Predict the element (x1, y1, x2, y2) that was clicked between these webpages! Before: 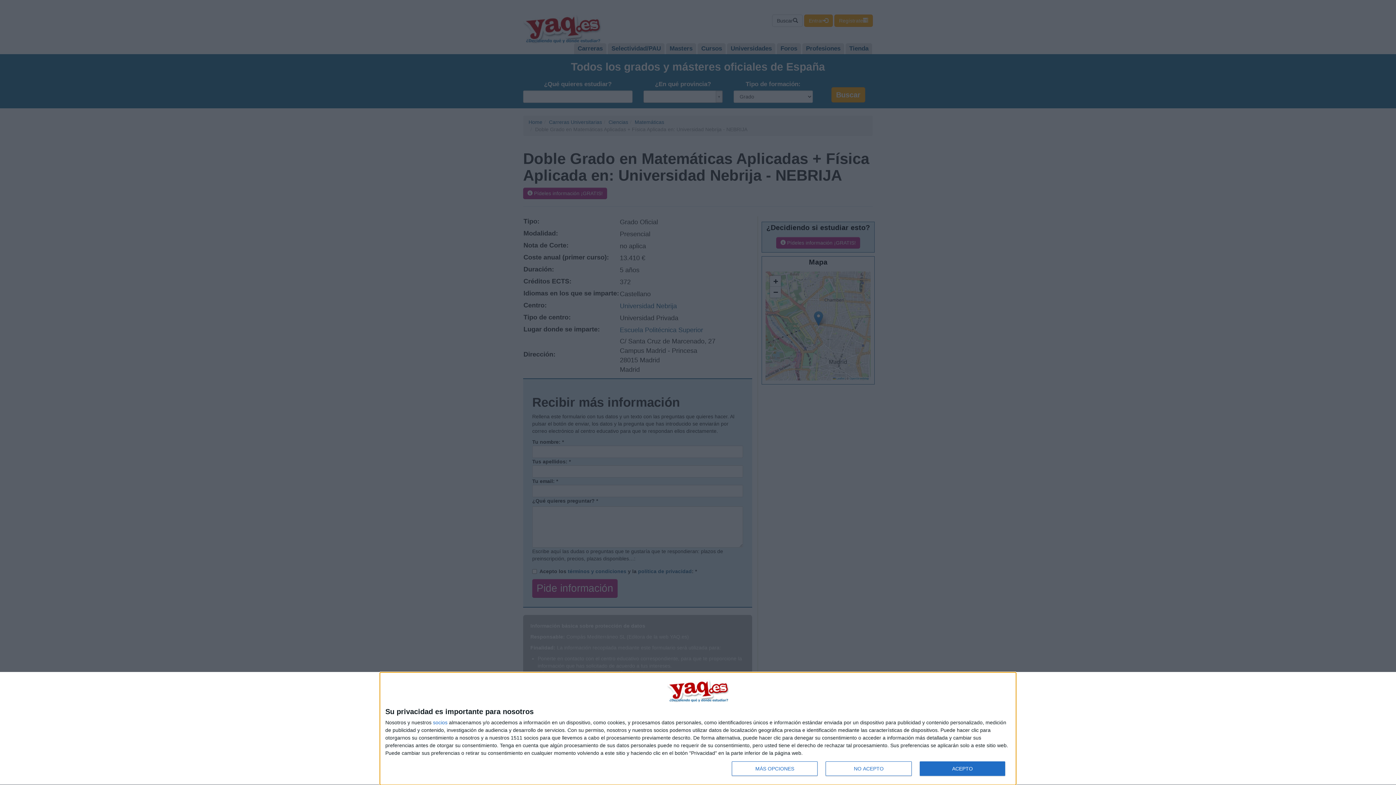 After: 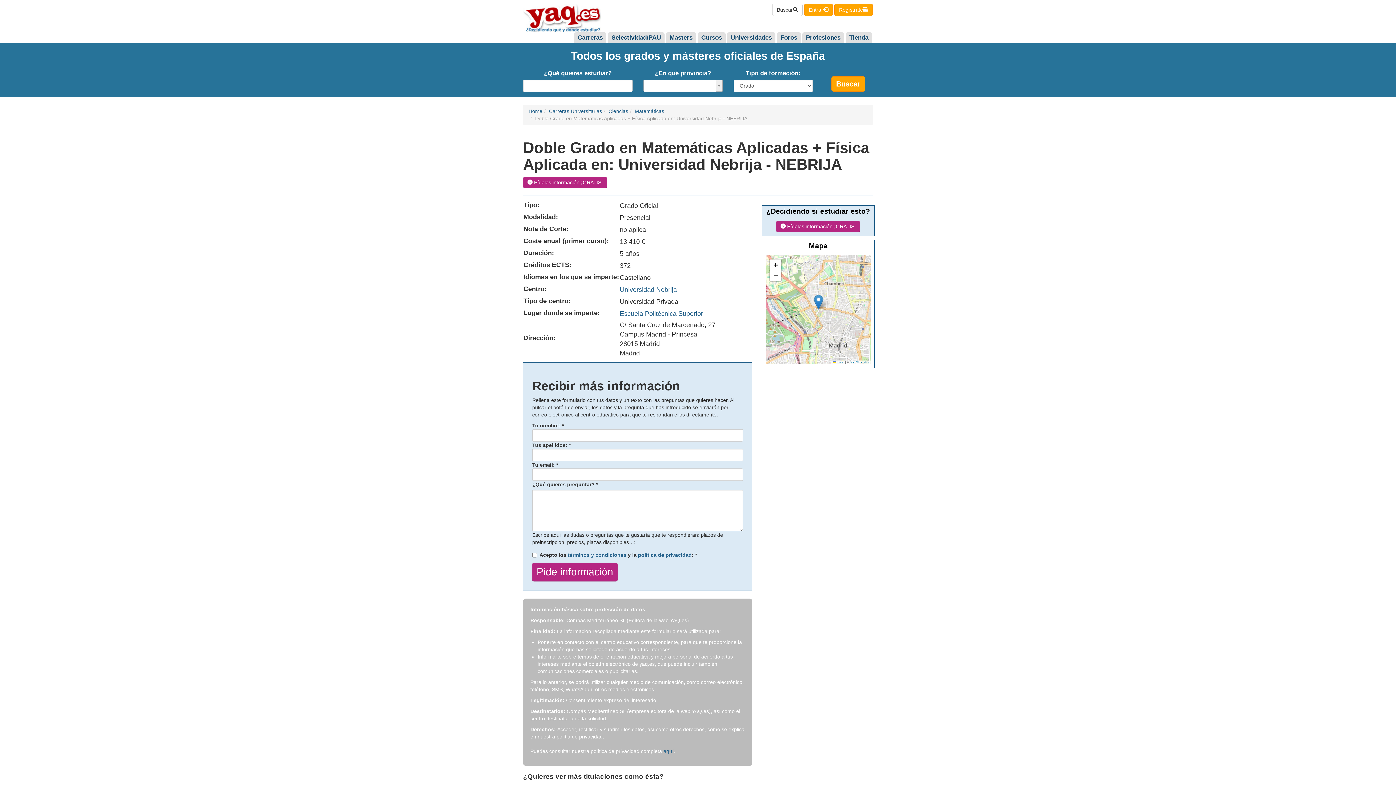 Action: bbox: (825, 761, 911, 776) label: NO ACEPTO